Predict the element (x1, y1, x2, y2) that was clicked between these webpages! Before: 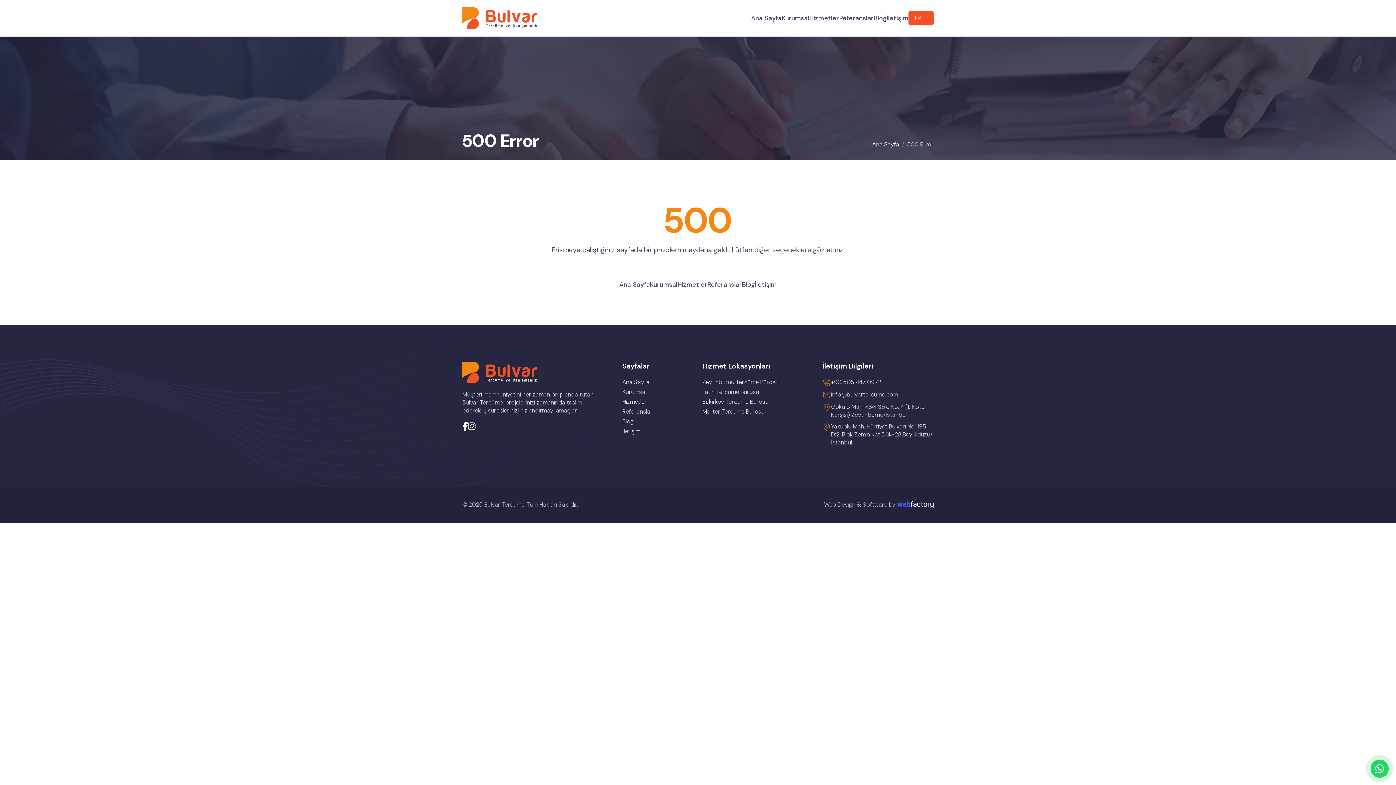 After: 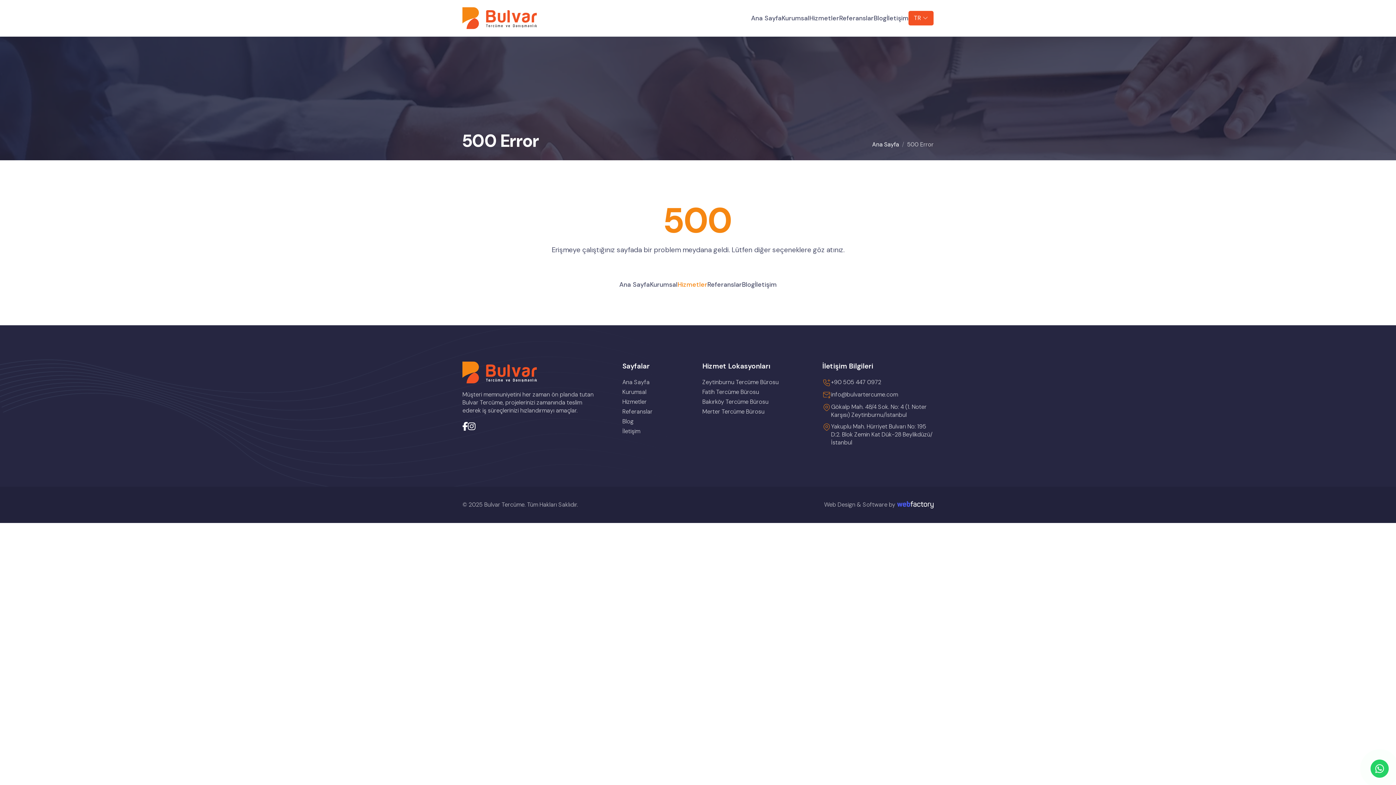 Action: label: Hizmetler bbox: (677, 280, 707, 288)